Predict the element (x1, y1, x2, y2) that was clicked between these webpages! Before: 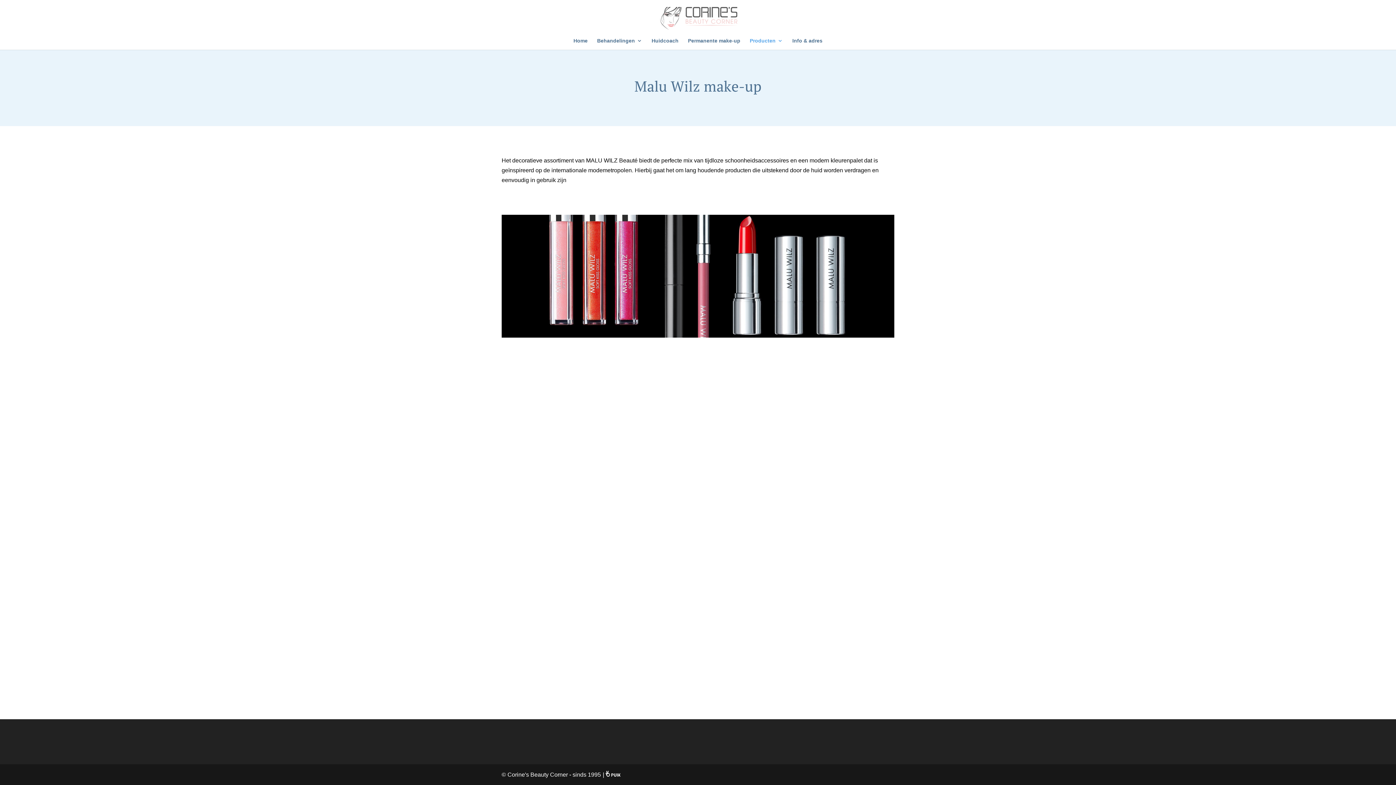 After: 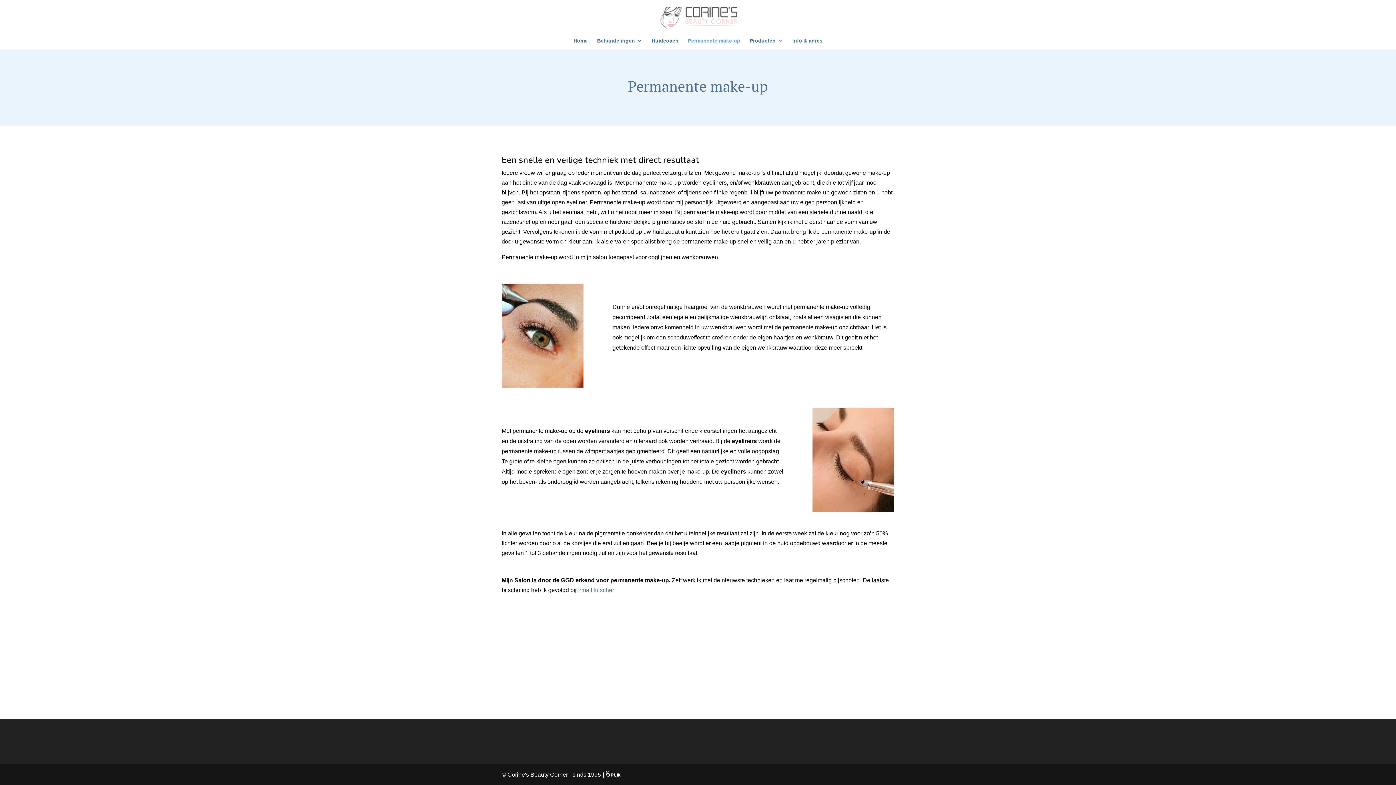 Action: bbox: (688, 38, 740, 49) label: Permanente make-up